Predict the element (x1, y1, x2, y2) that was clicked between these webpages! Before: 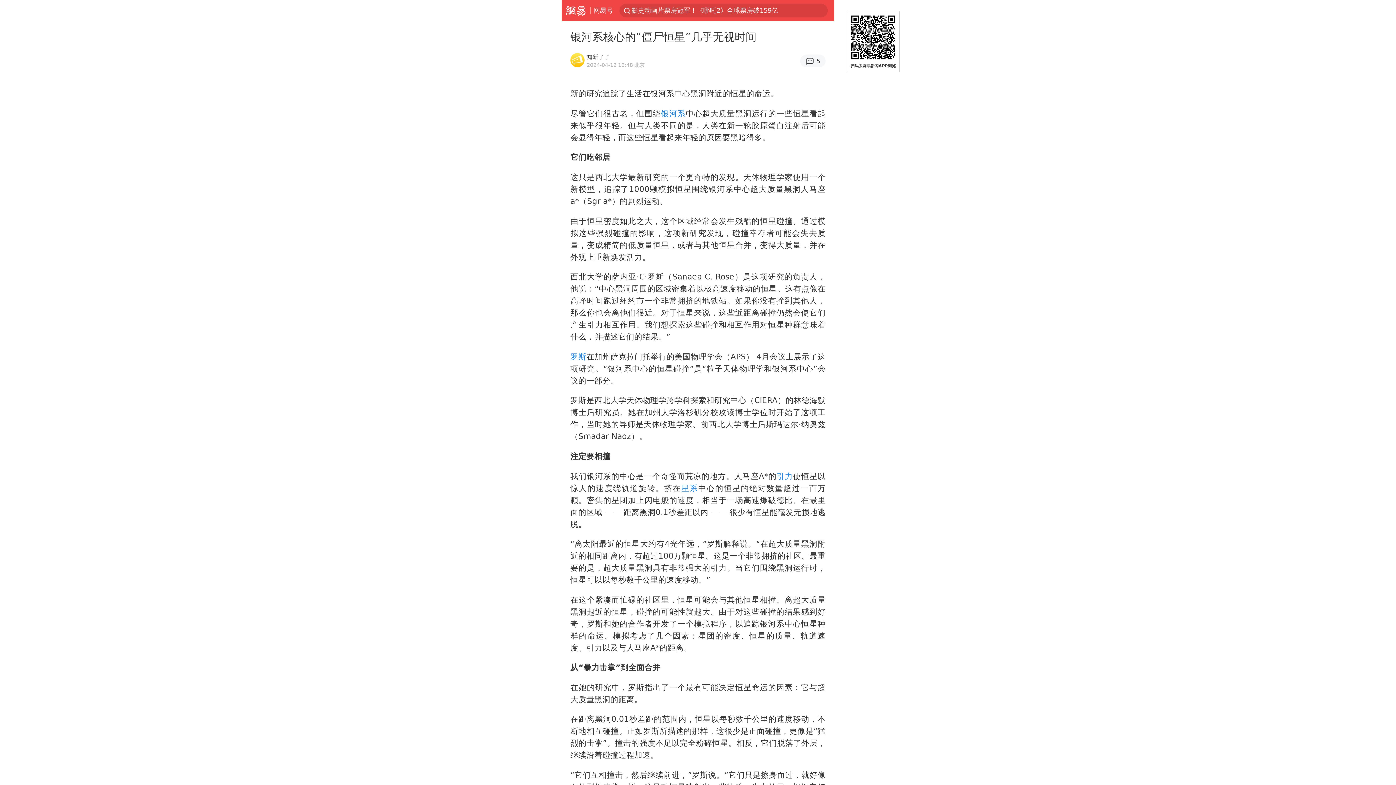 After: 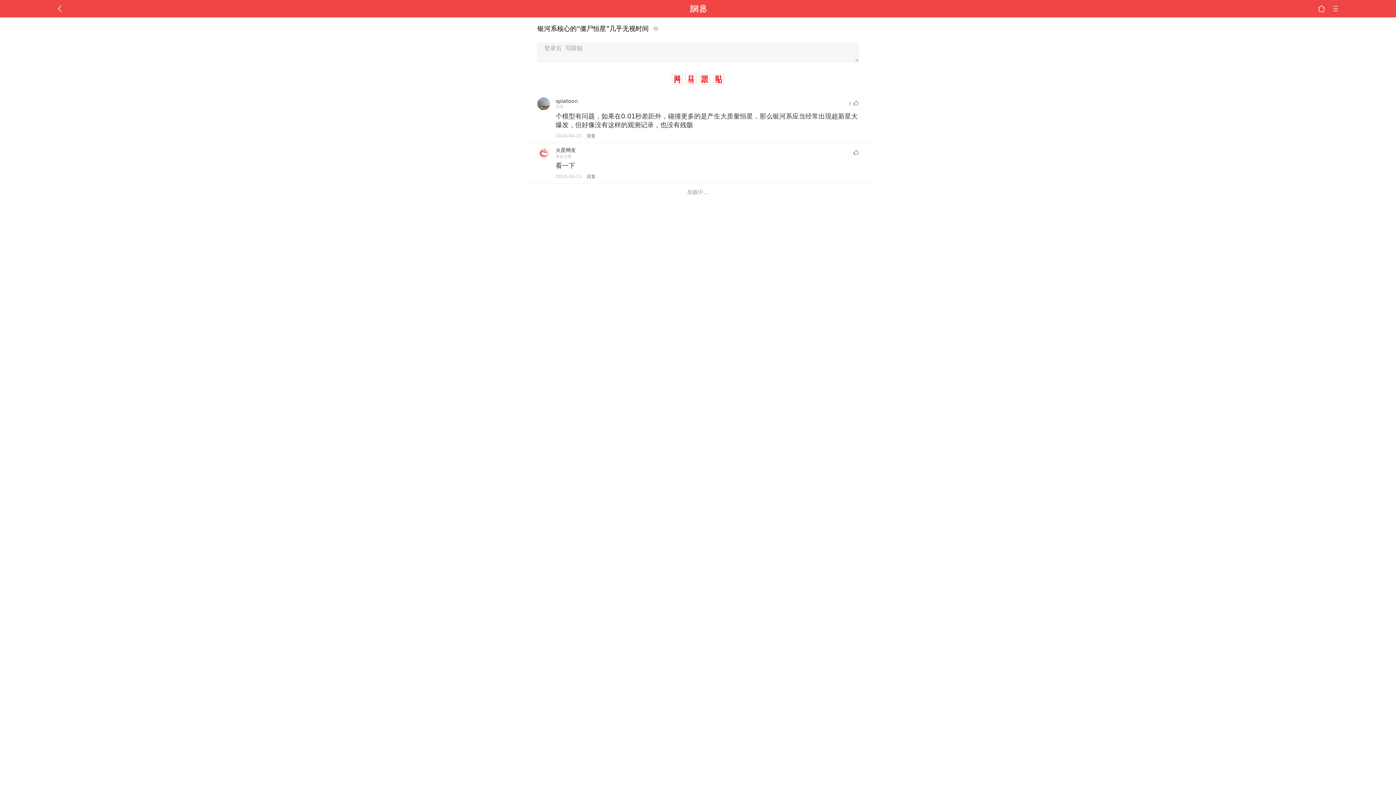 Action: label: 5 bbox: (800, 54, 825, 67)